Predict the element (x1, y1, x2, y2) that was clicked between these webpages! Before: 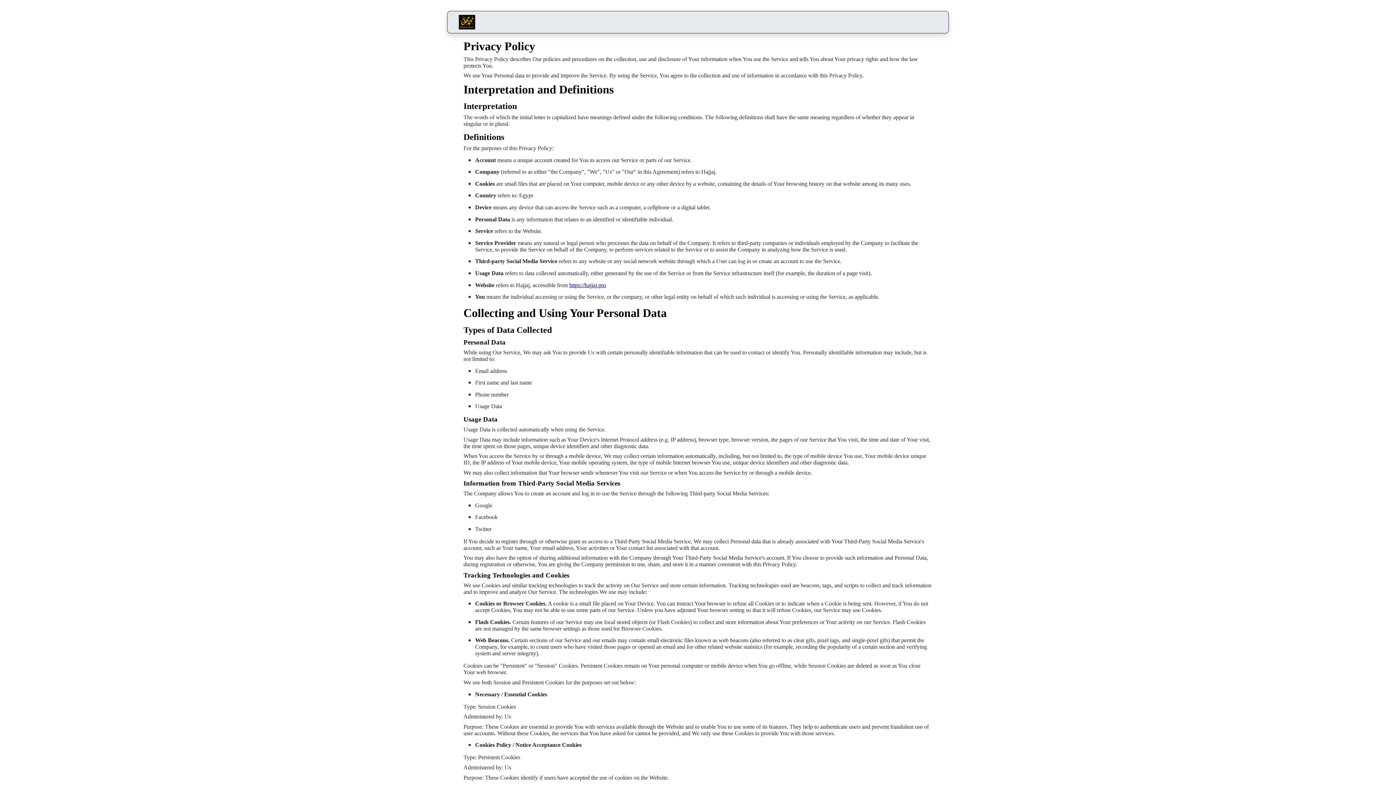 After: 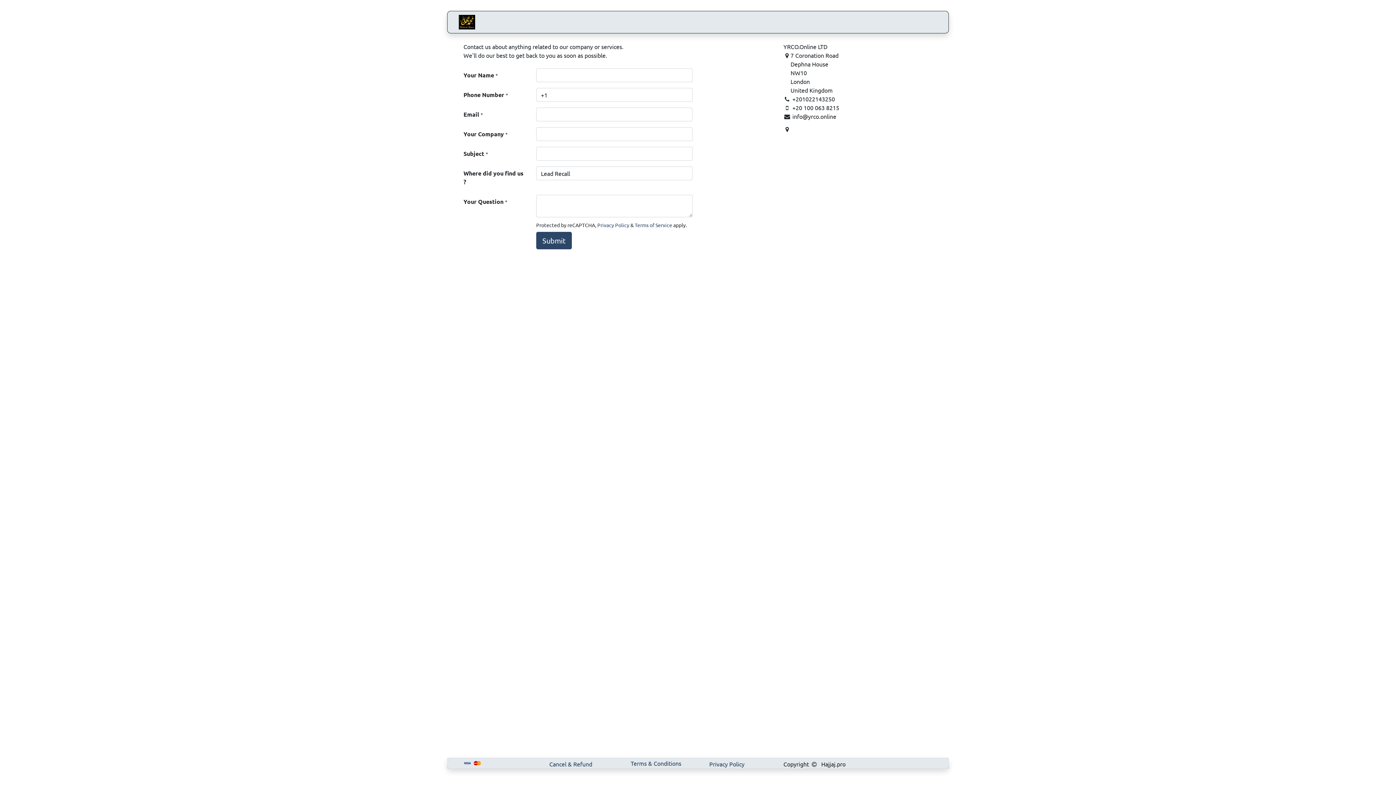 Action: bbox: (858, 14, 898, 29) label: Contact Us